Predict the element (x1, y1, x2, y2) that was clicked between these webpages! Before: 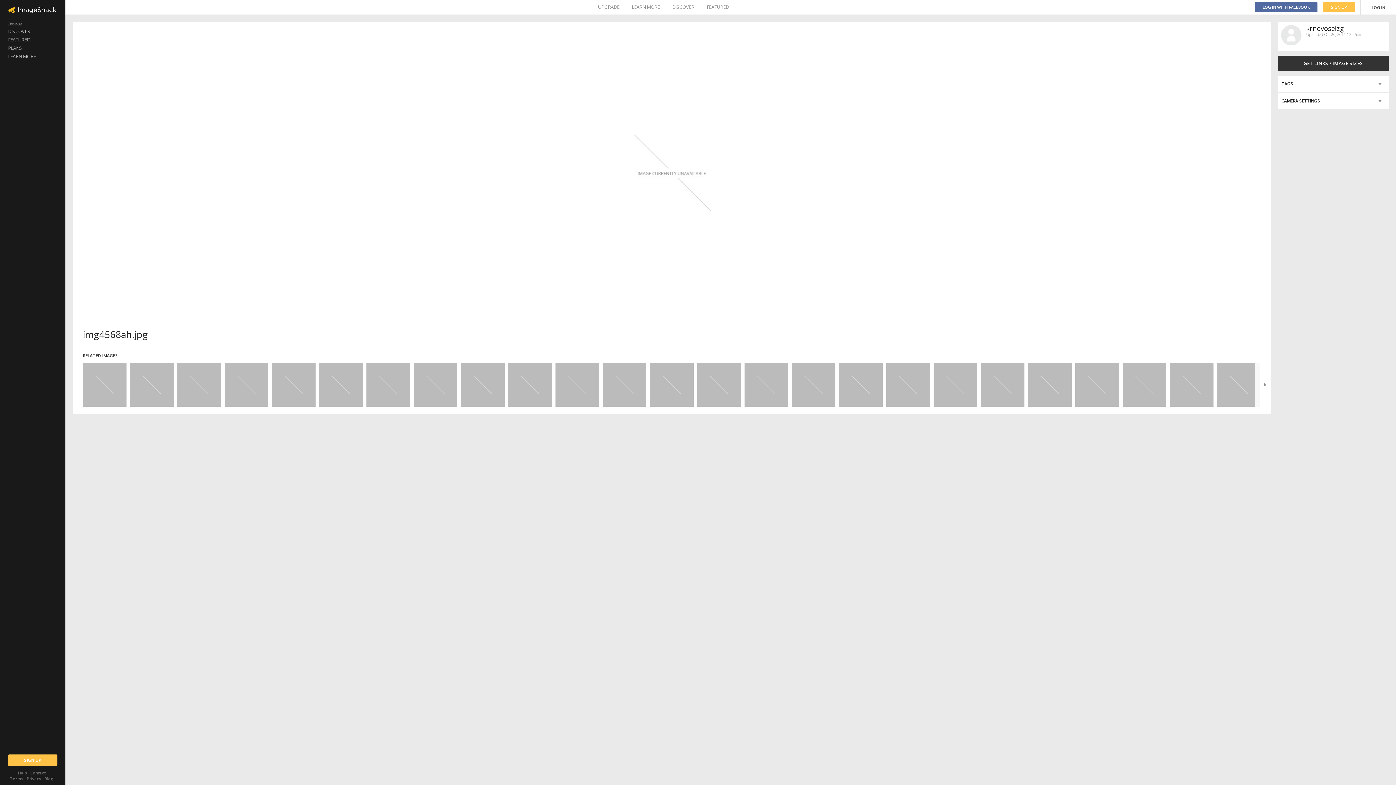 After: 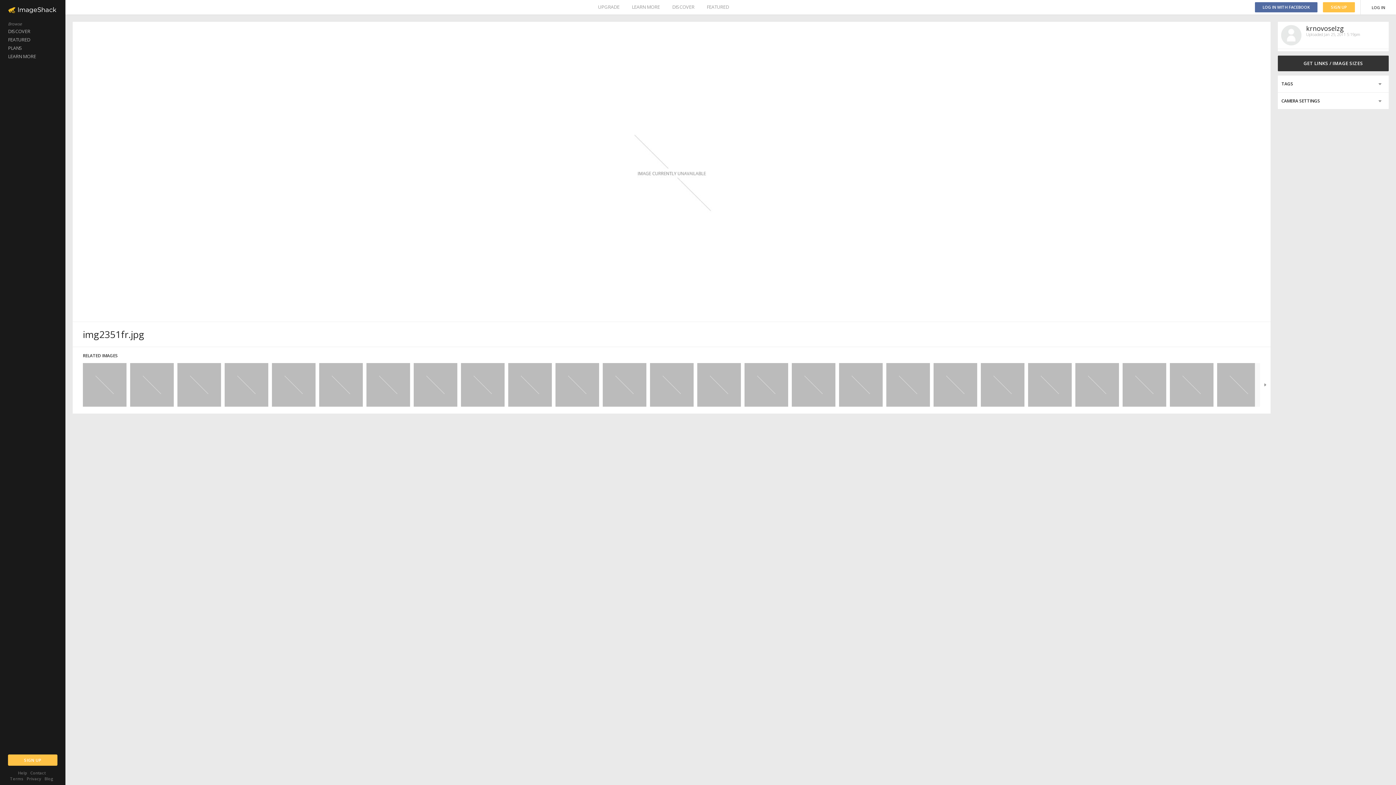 Action: bbox: (508, 363, 552, 406)